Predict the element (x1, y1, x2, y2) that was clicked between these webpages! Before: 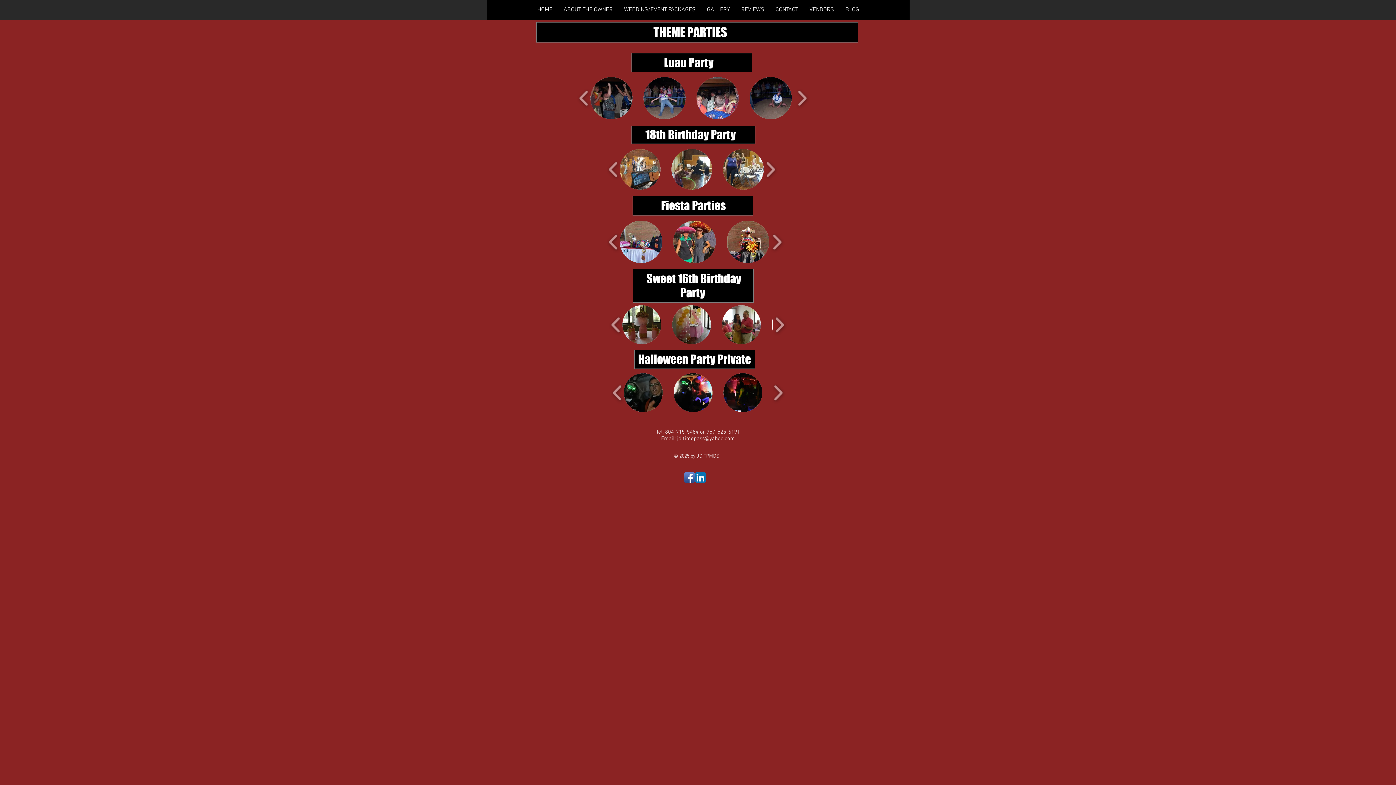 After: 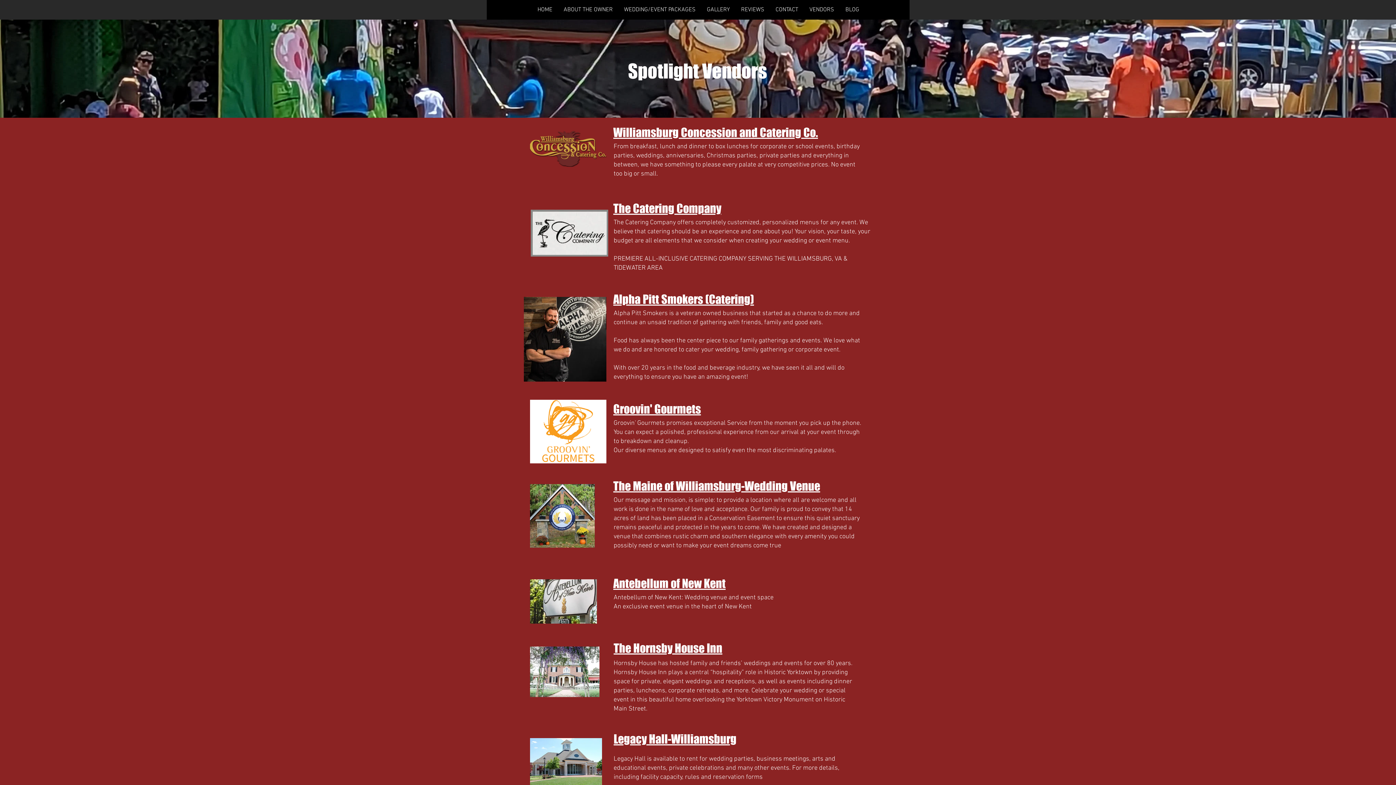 Action: label: VENDORS bbox: (803, 0, 839, 19)